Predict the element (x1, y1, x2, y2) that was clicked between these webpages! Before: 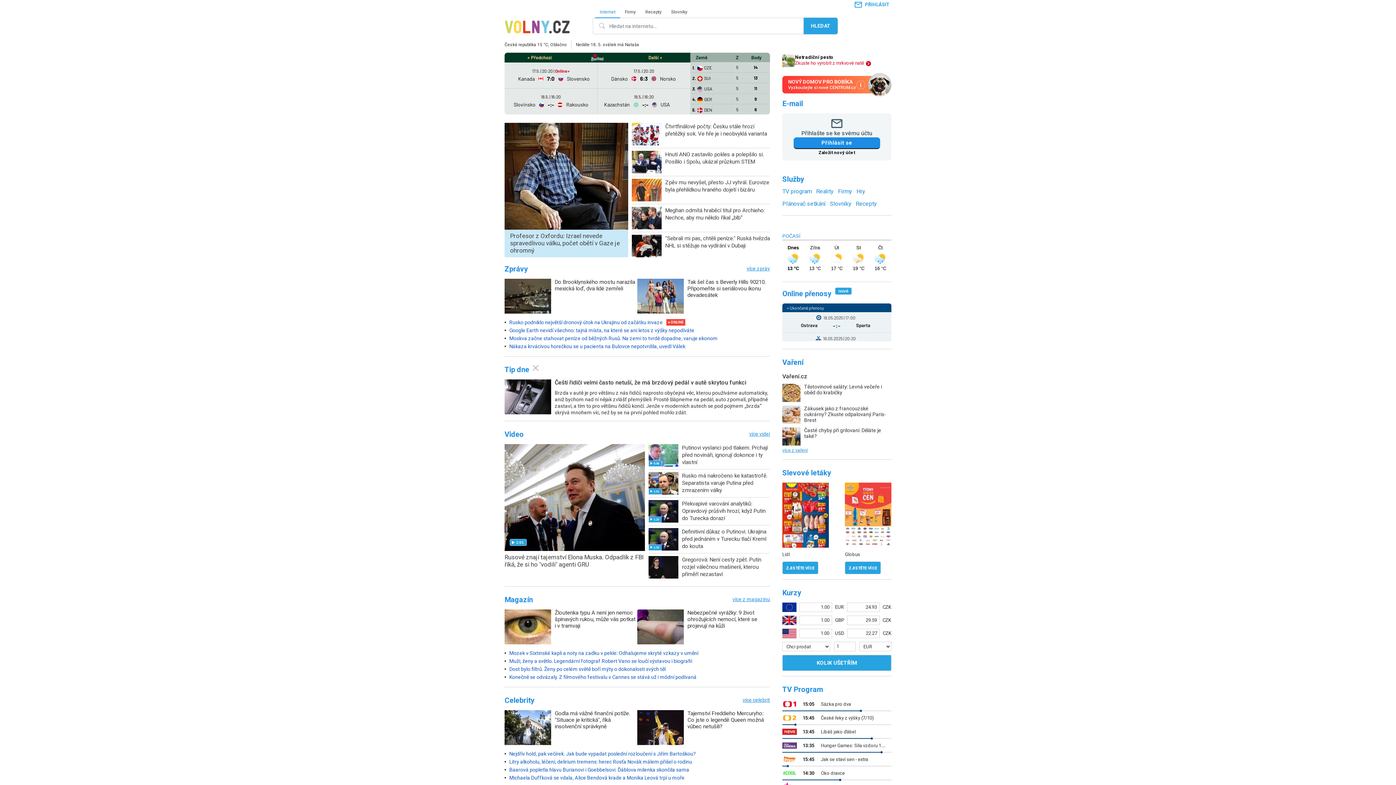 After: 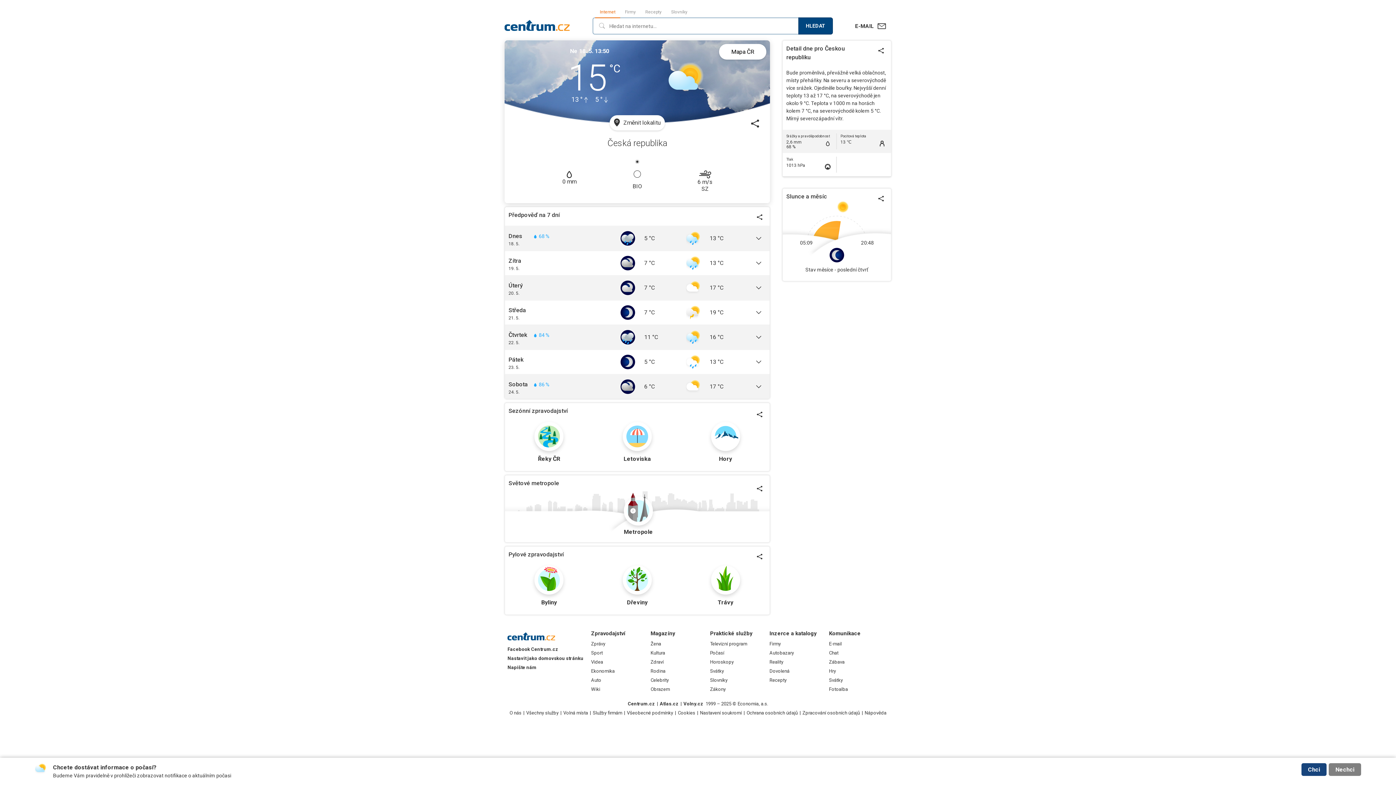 Action: label: Čt
16 °C bbox: (869, 244, 891, 272)